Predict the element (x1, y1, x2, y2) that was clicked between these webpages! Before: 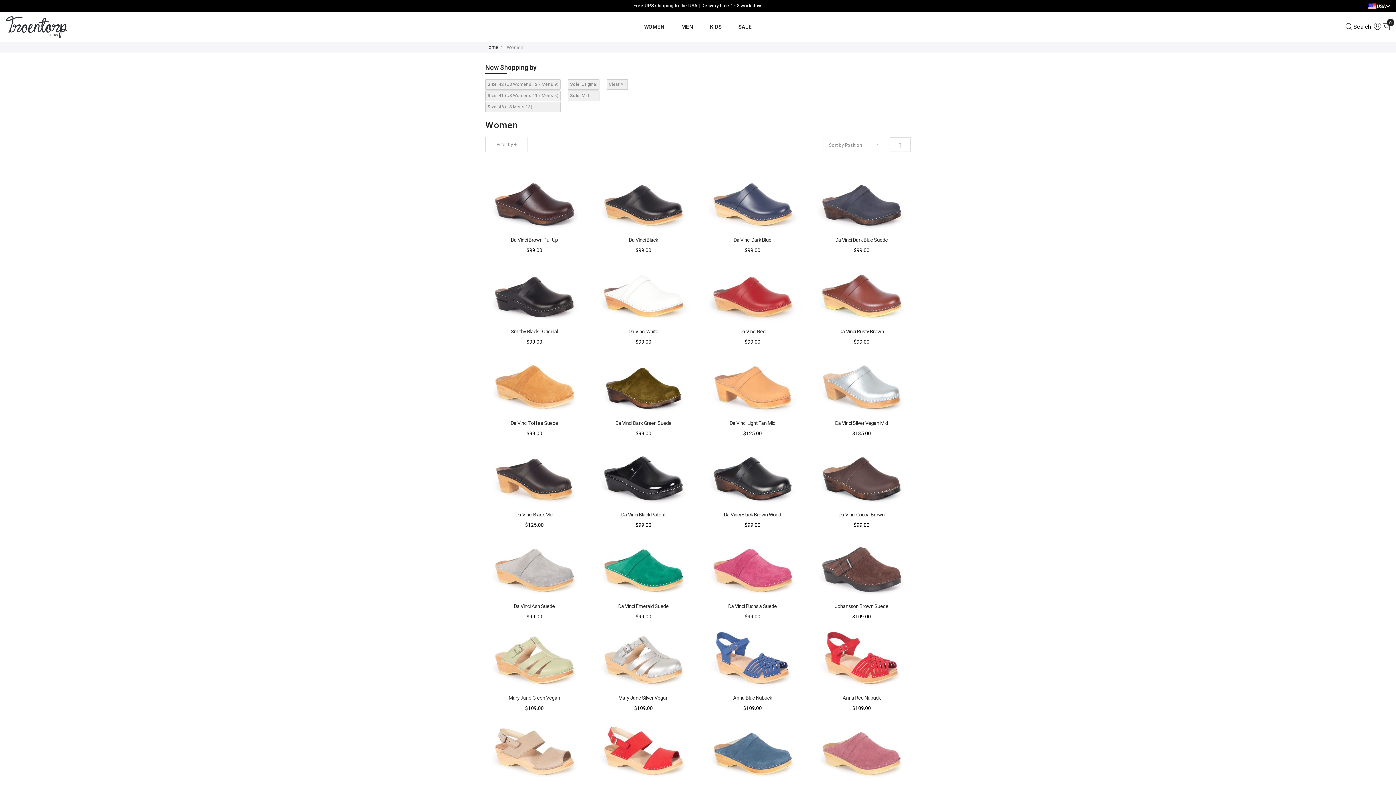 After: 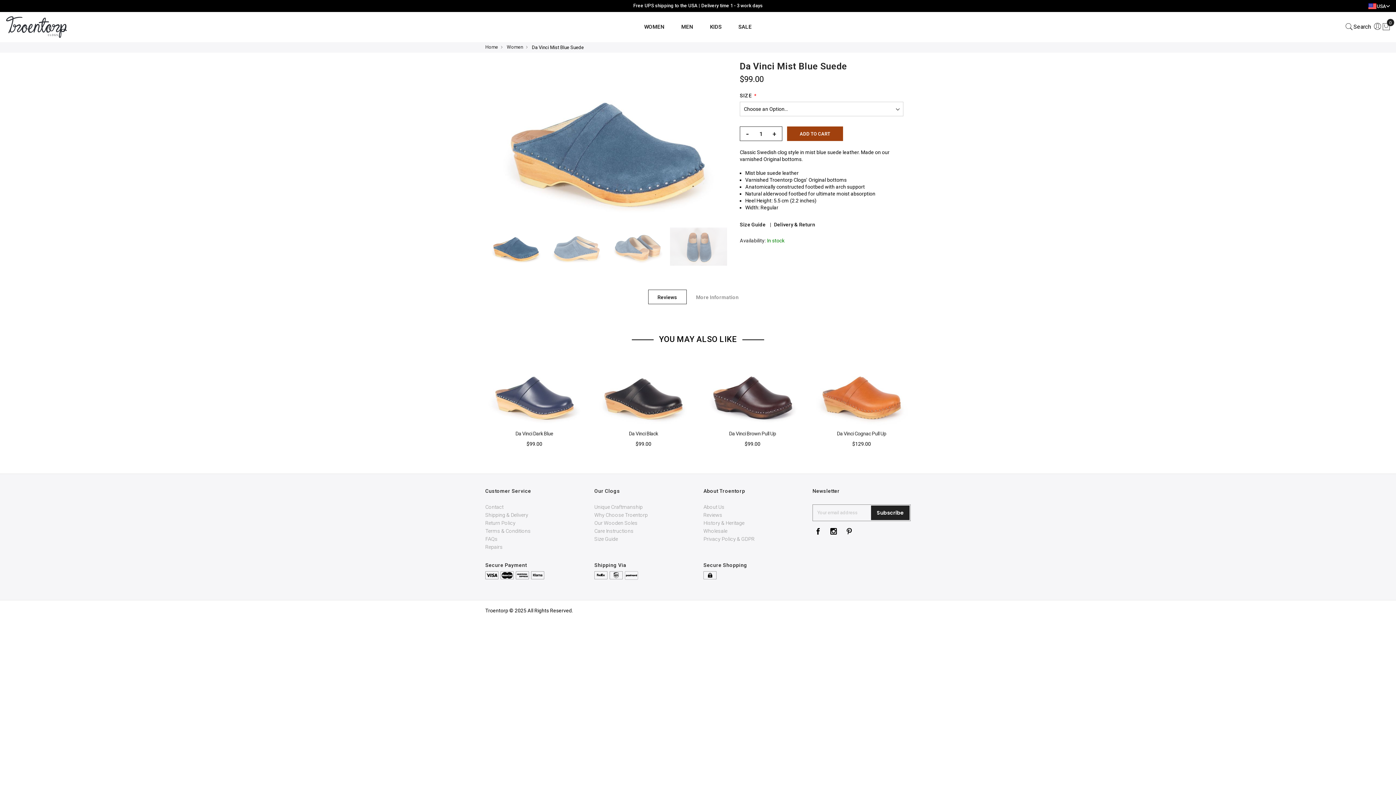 Action: bbox: (703, 712, 801, 786)